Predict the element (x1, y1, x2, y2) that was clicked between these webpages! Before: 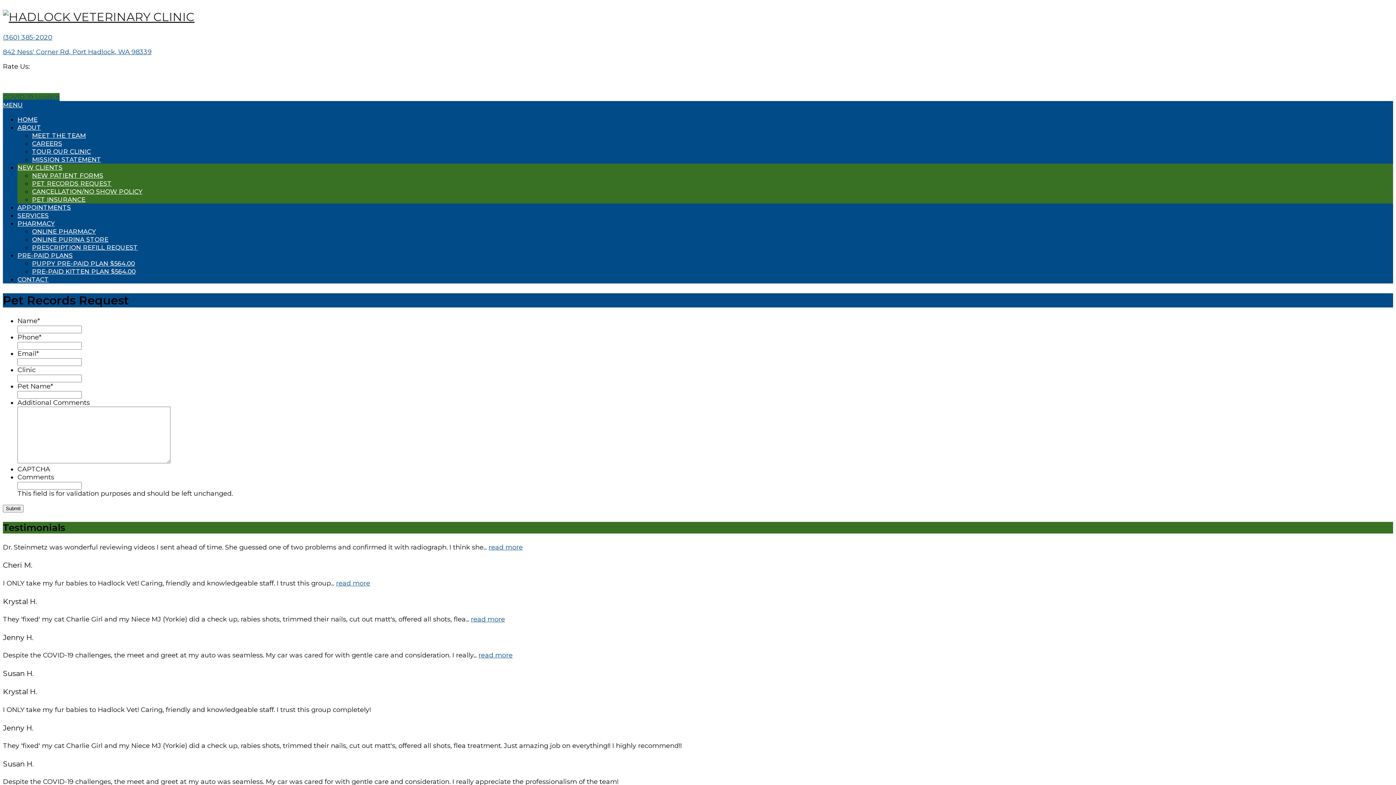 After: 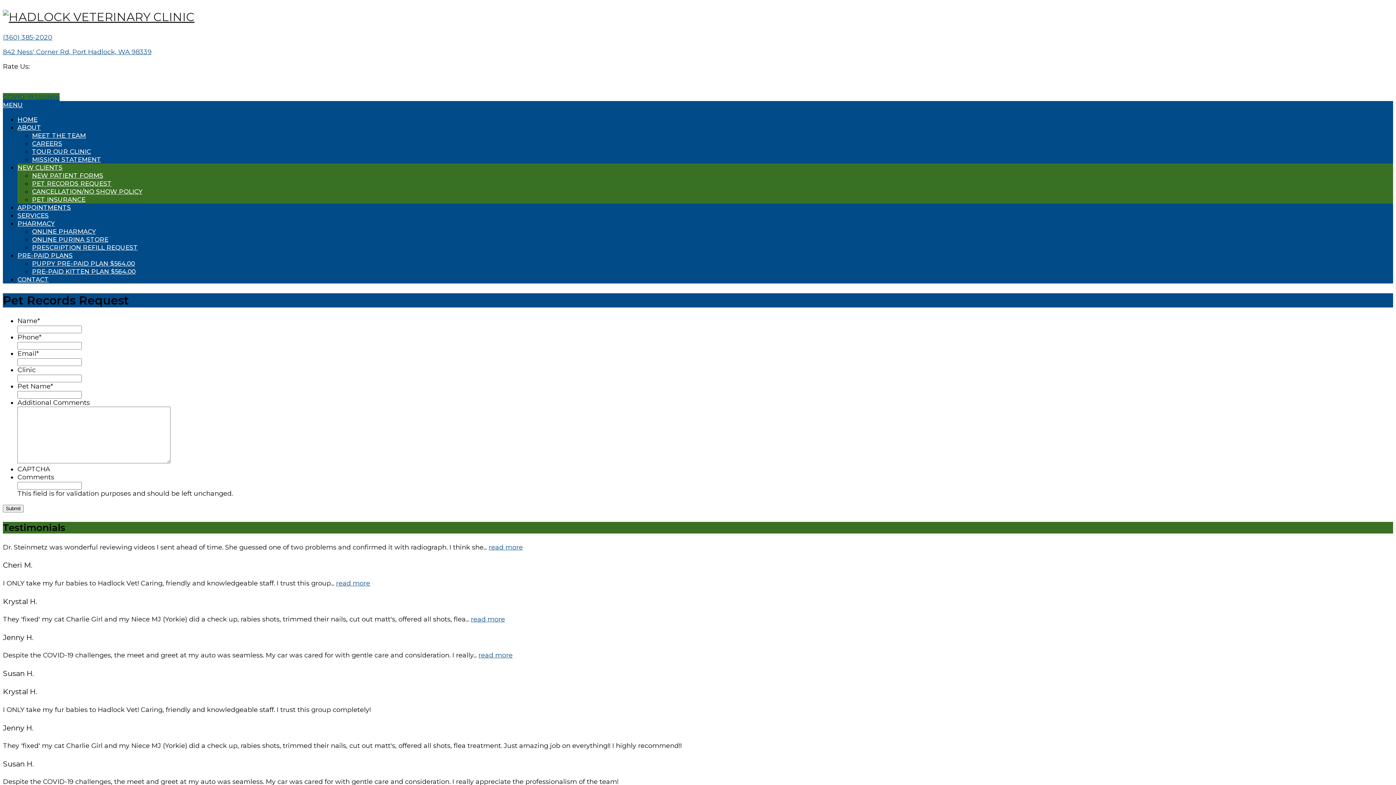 Action: bbox: (478, 651, 512, 659) label: read more